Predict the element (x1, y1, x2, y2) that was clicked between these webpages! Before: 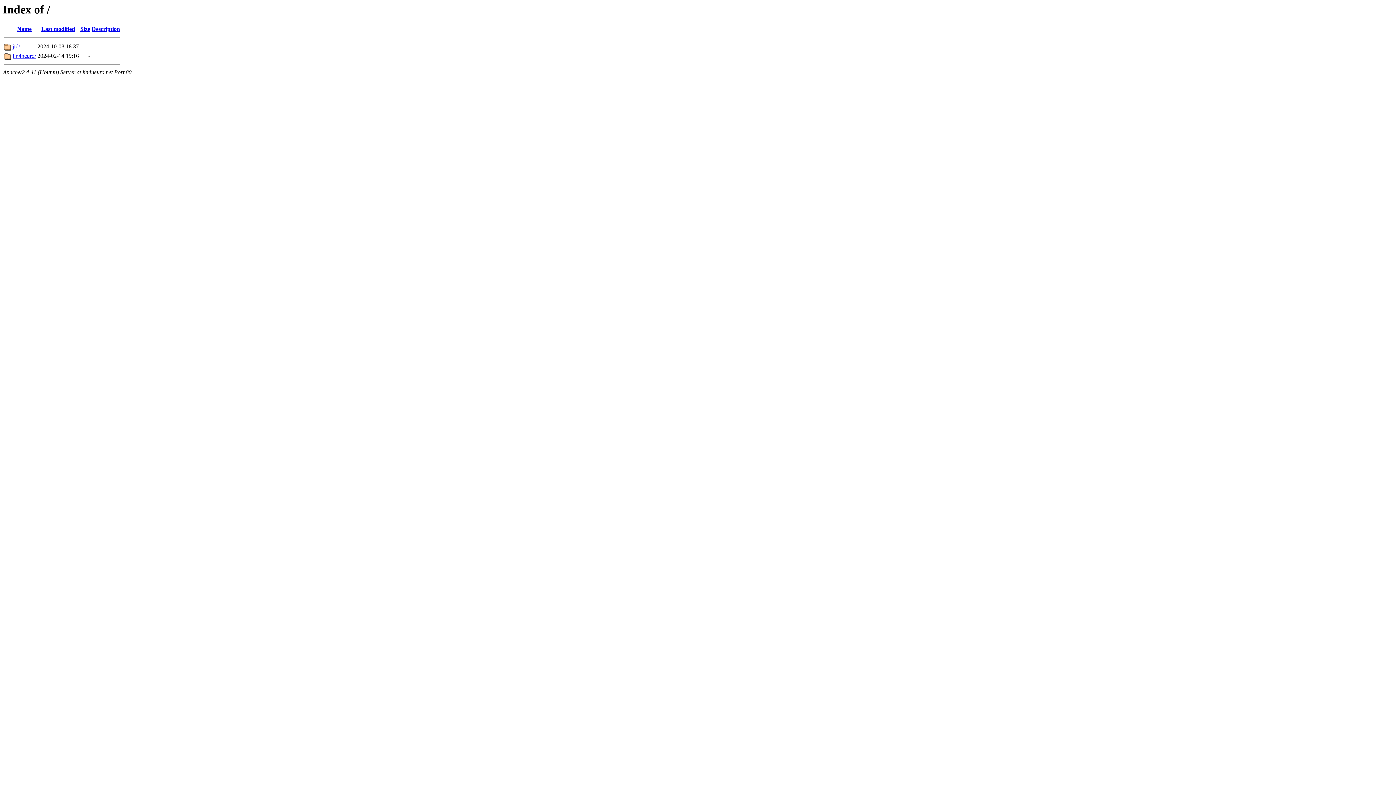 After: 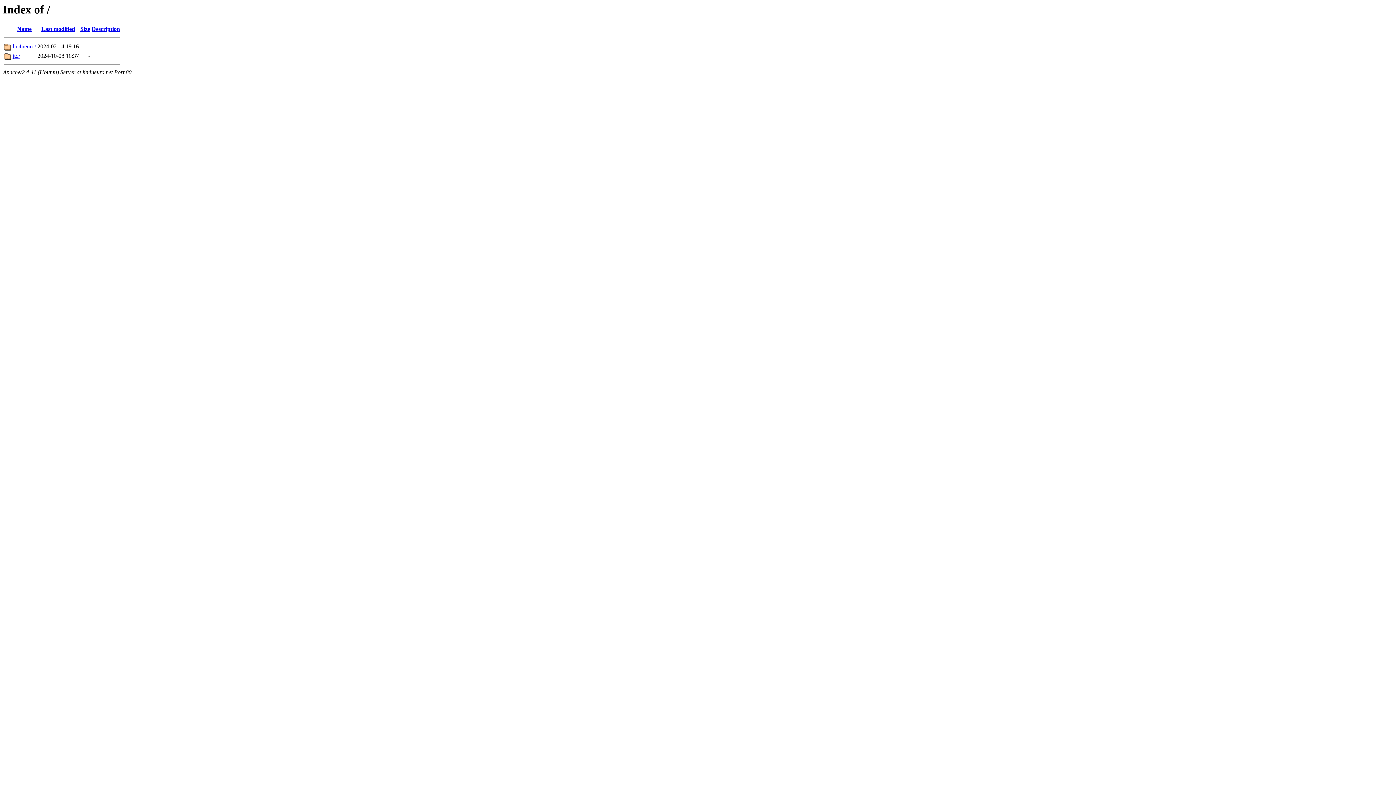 Action: bbox: (41, 25, 75, 32) label: Last modified